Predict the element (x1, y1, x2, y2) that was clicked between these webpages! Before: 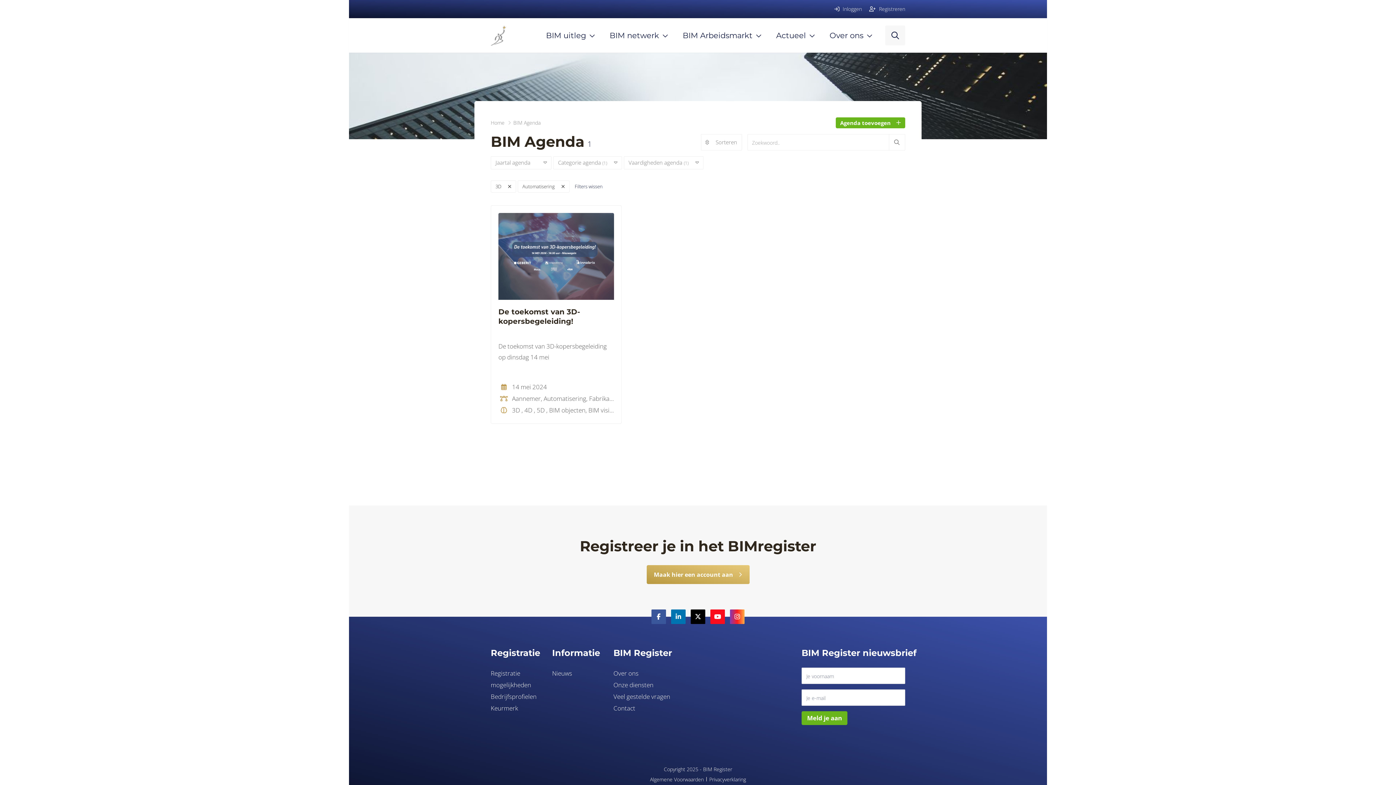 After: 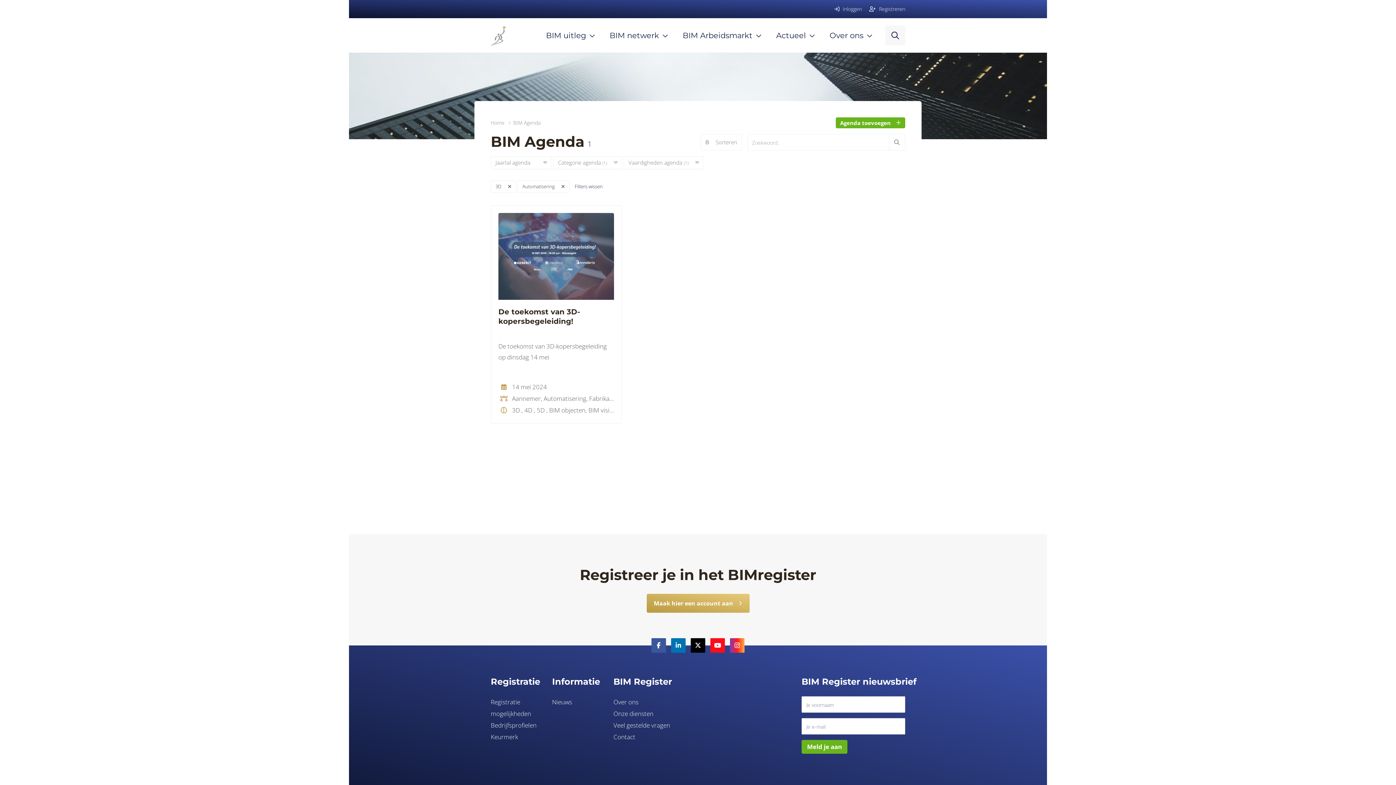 Action: bbox: (888, 134, 905, 150)